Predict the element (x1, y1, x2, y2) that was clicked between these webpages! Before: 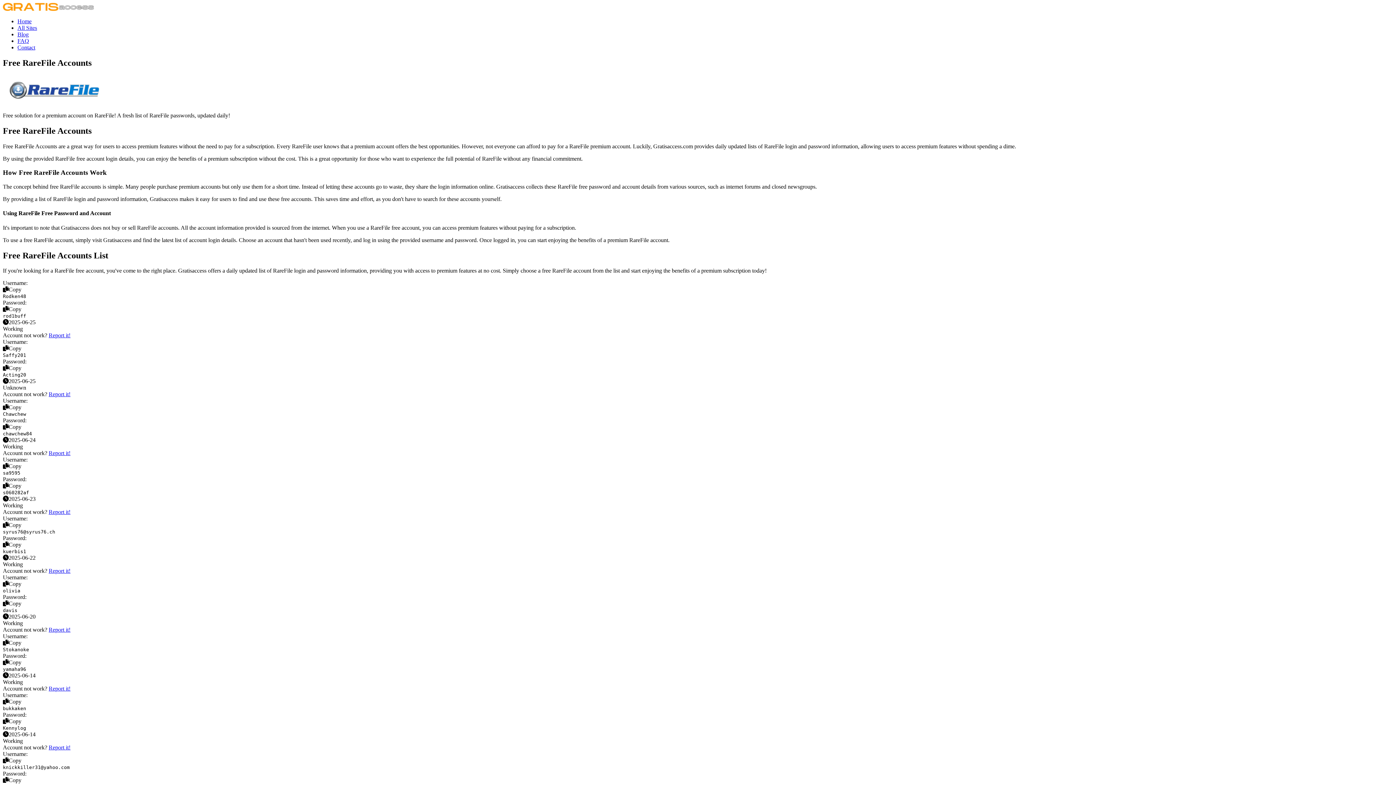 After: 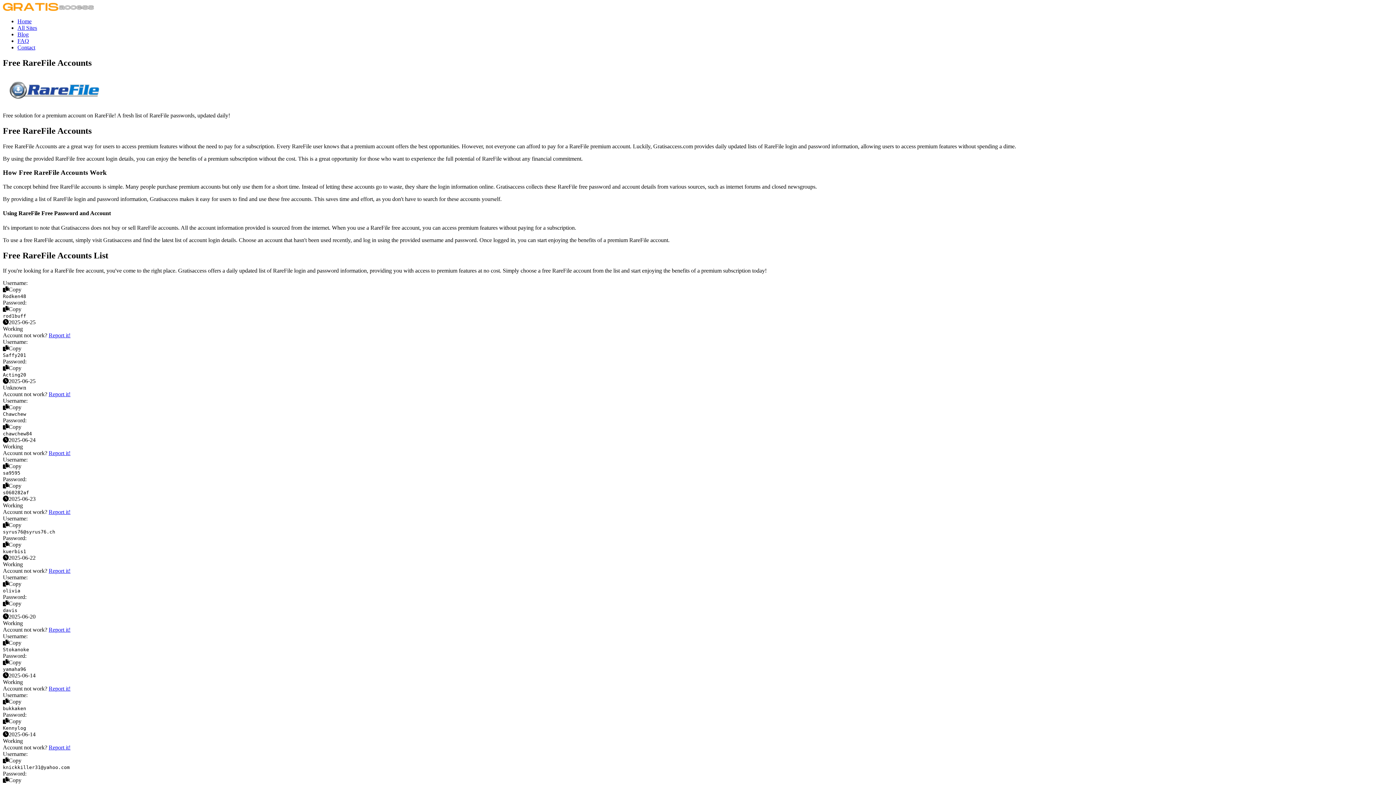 Action: bbox: (48, 450, 70, 456) label: Report it!